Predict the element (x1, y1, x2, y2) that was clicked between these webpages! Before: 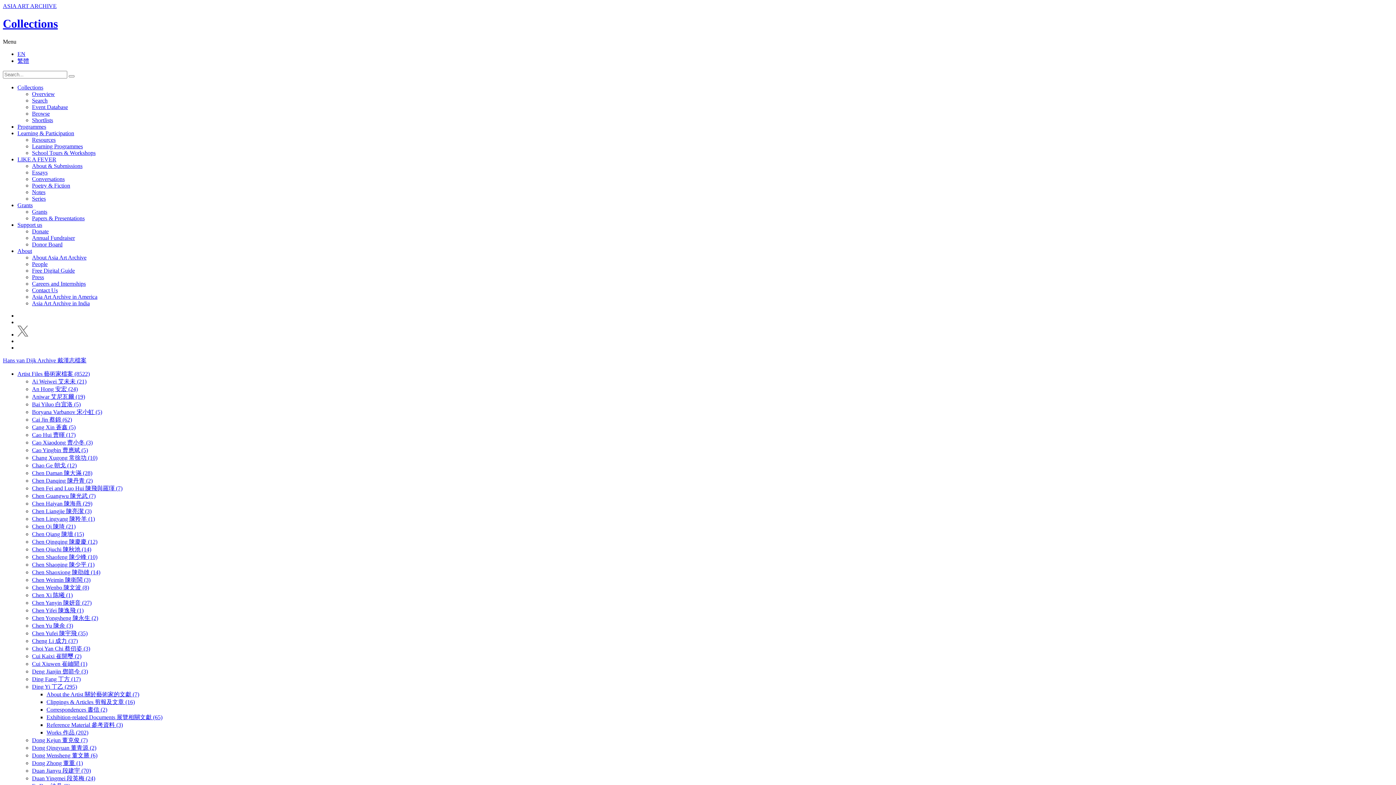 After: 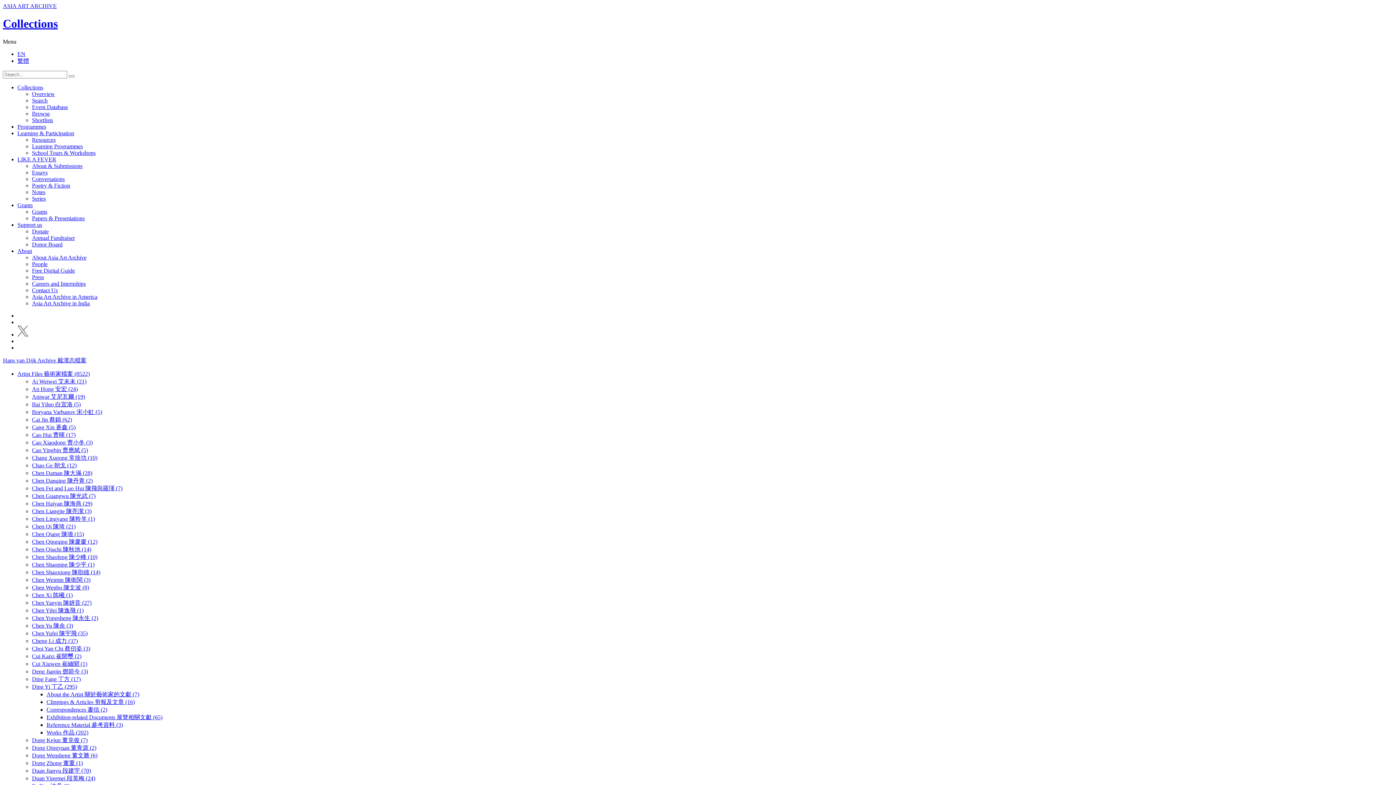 Action: label: Clippings & Articles 剪報及文章 (16) bbox: (46, 699, 134, 705)